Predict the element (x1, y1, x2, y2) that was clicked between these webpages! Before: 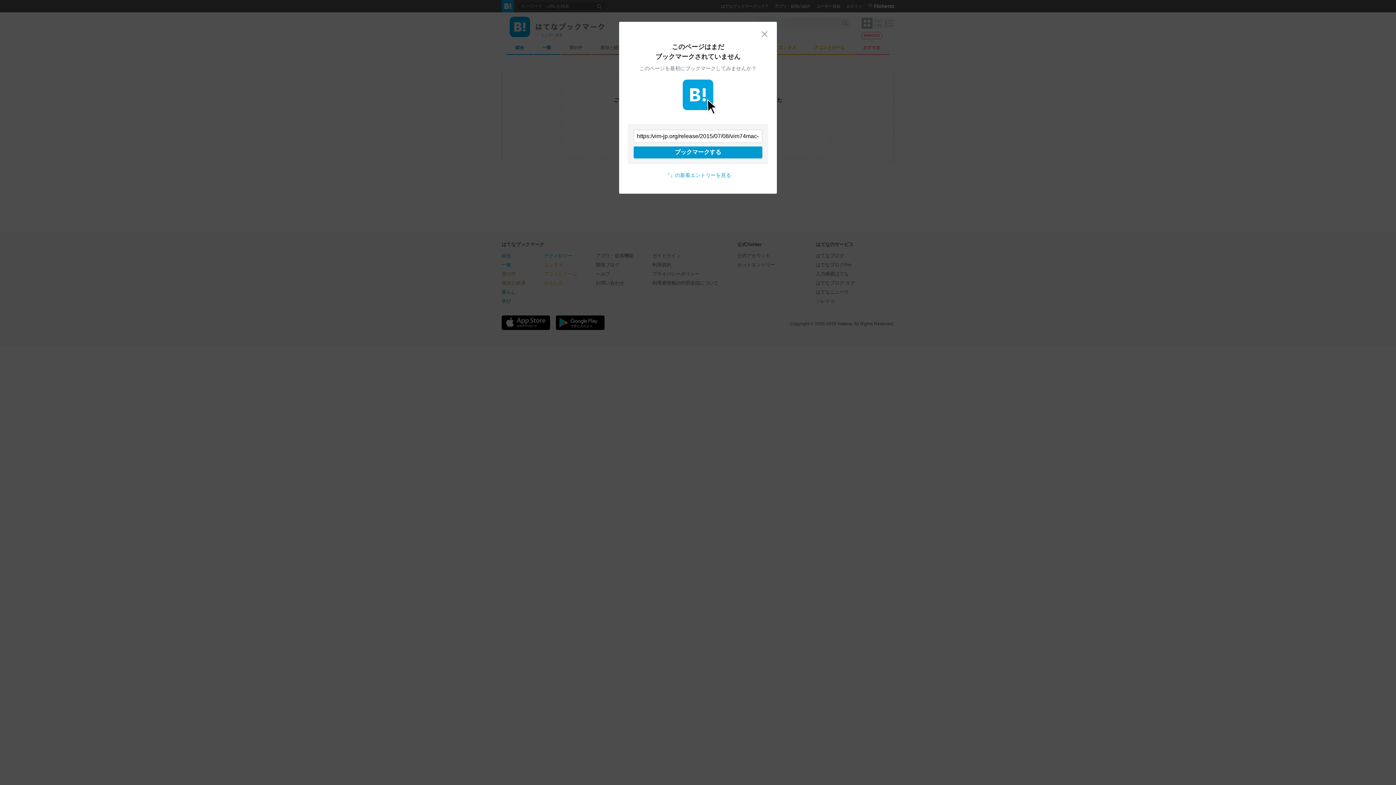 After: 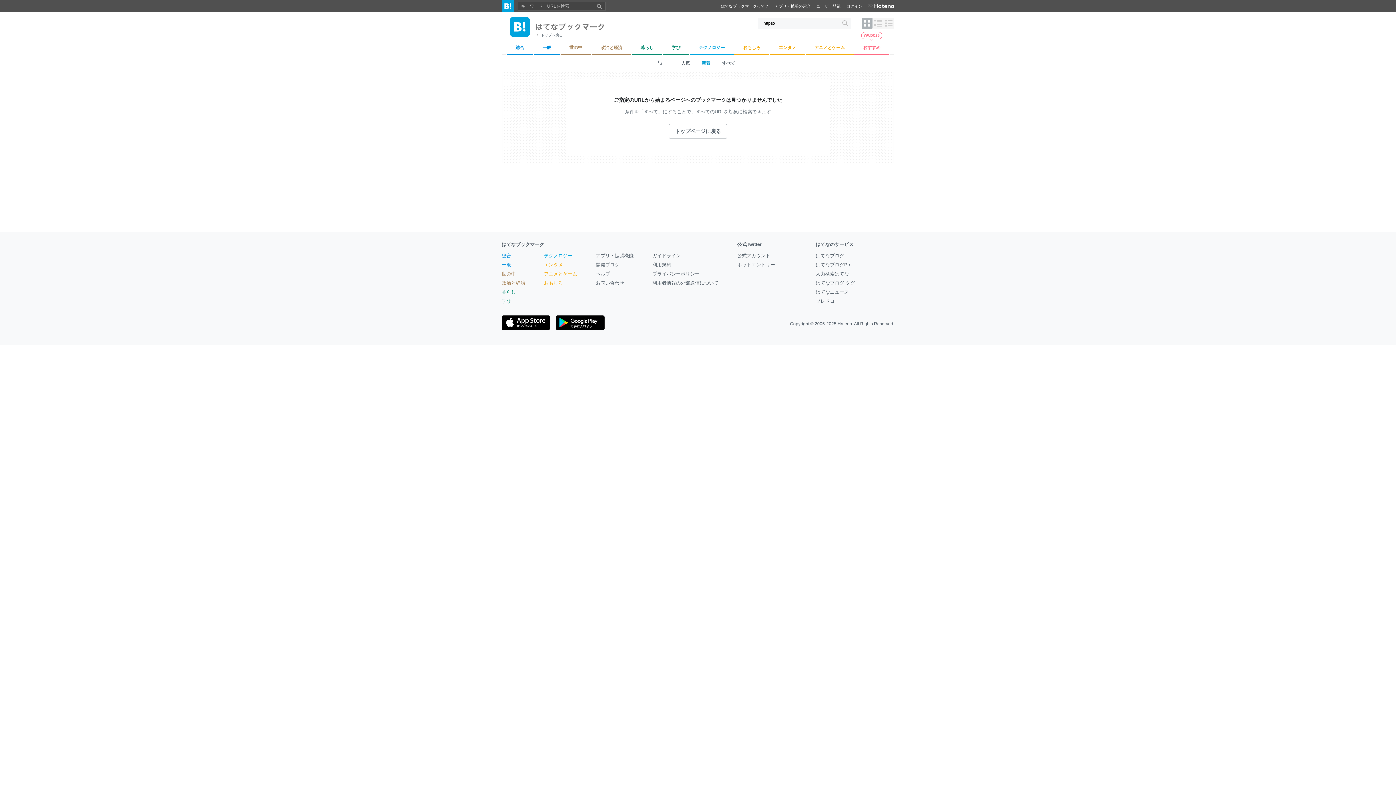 Action: label: 『』の新着エントリーを見る bbox: (665, 172, 731, 178)